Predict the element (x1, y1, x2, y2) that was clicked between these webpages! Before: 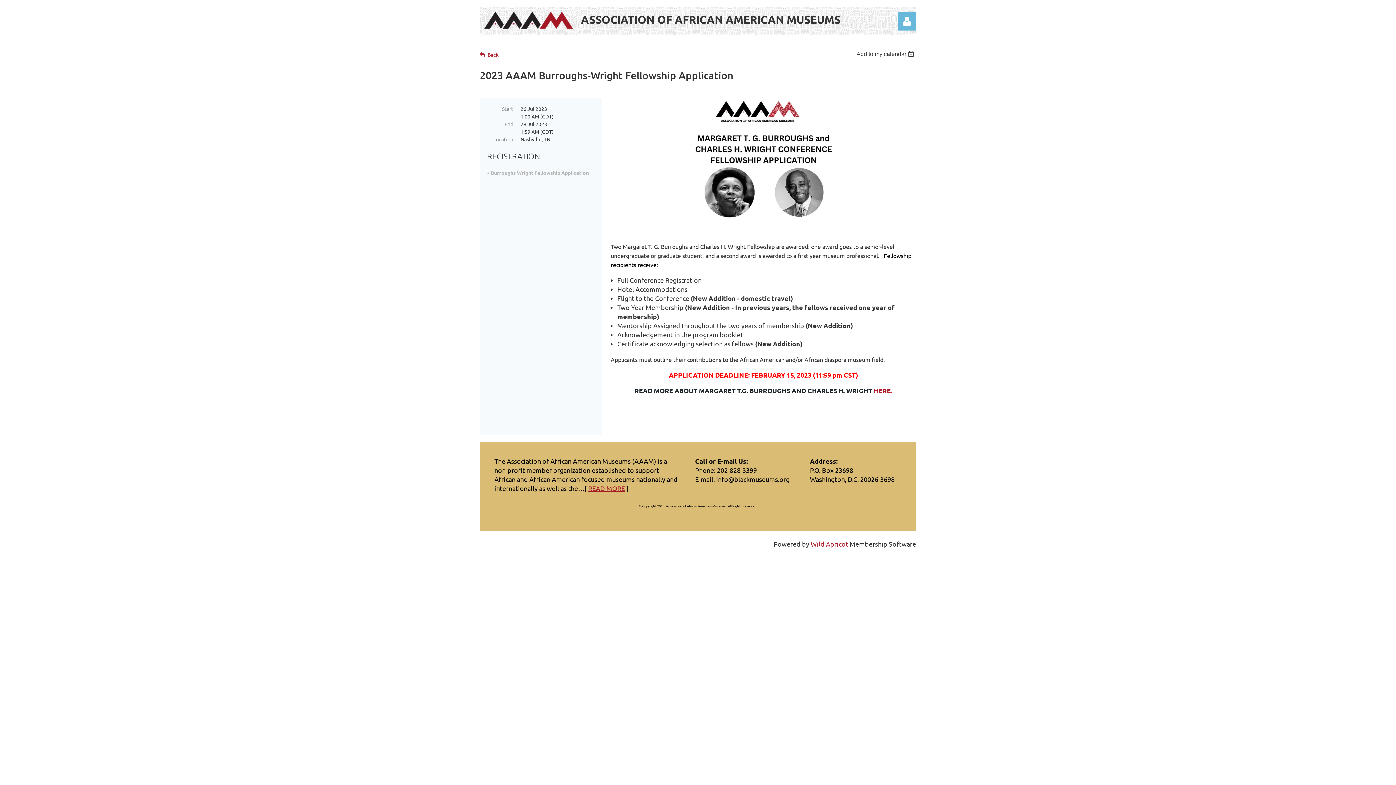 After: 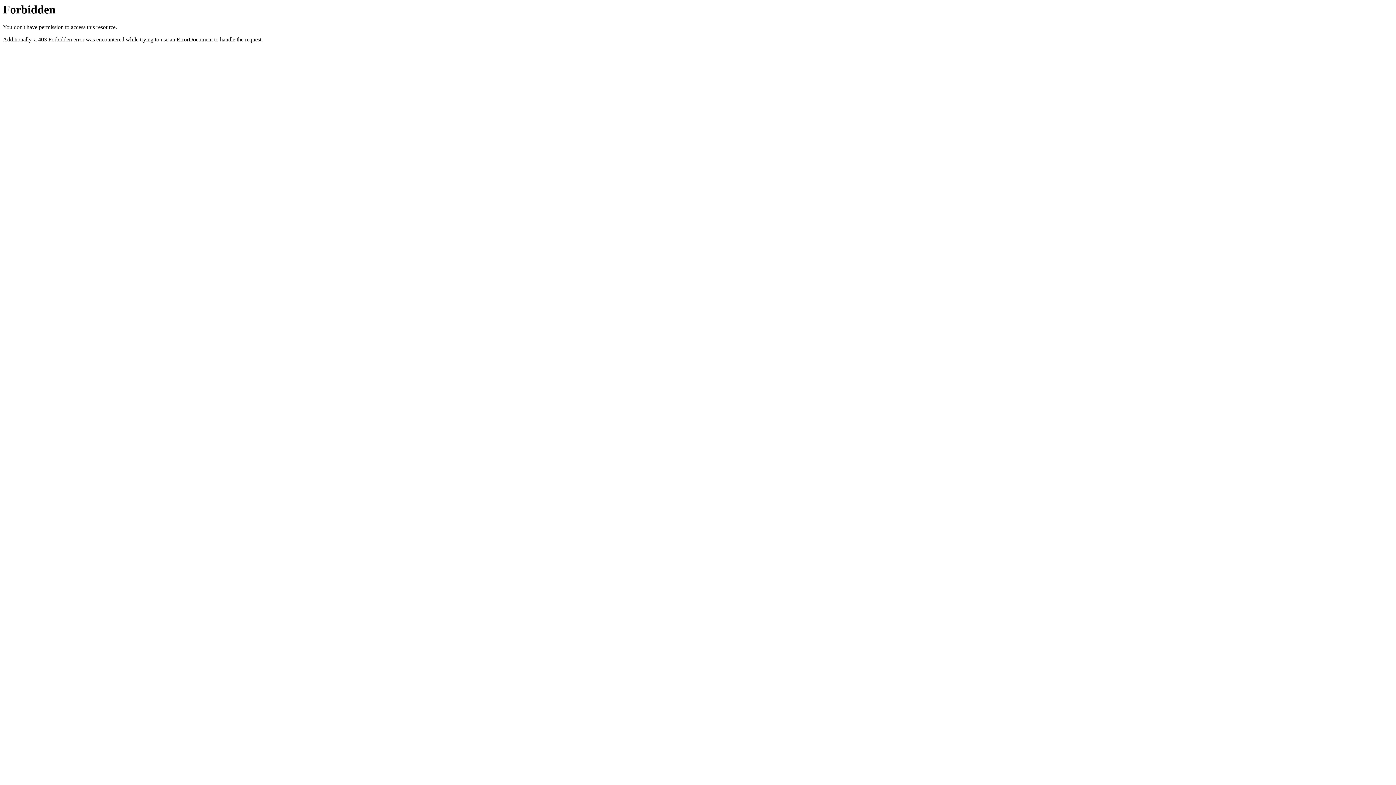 Action: bbox: (588, 484, 625, 492) label: READ MORE